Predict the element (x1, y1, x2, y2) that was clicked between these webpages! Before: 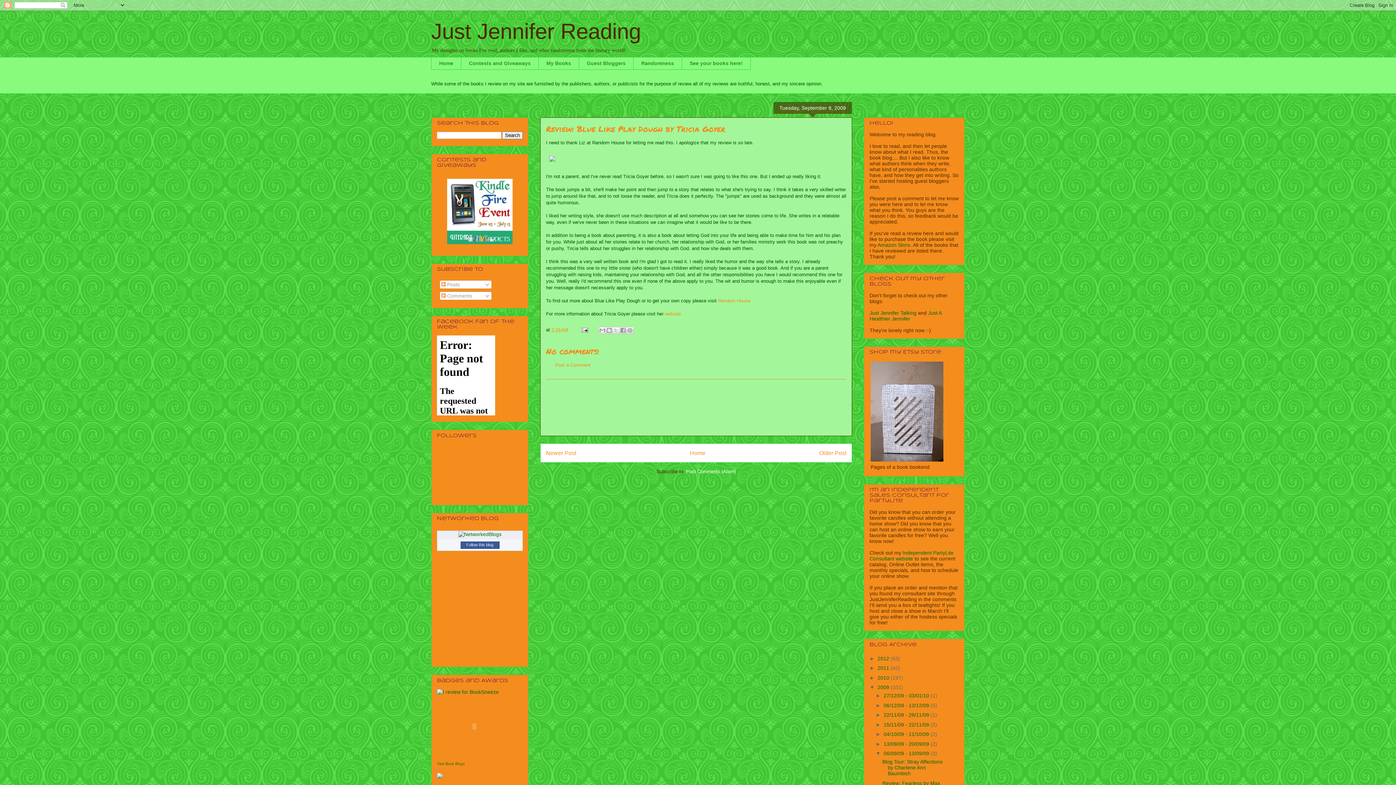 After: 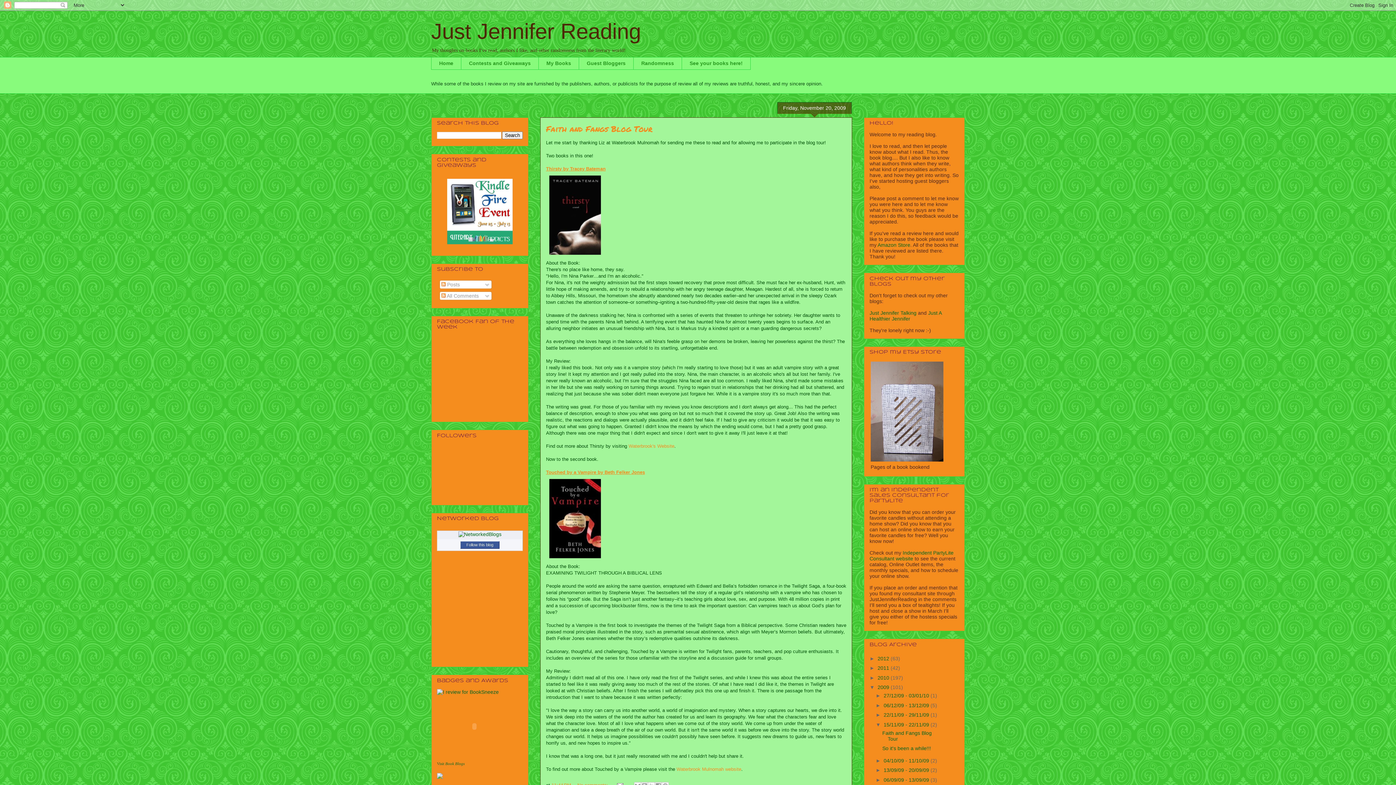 Action: bbox: (883, 722, 930, 727) label: 15/11/09 - 22/11/09 